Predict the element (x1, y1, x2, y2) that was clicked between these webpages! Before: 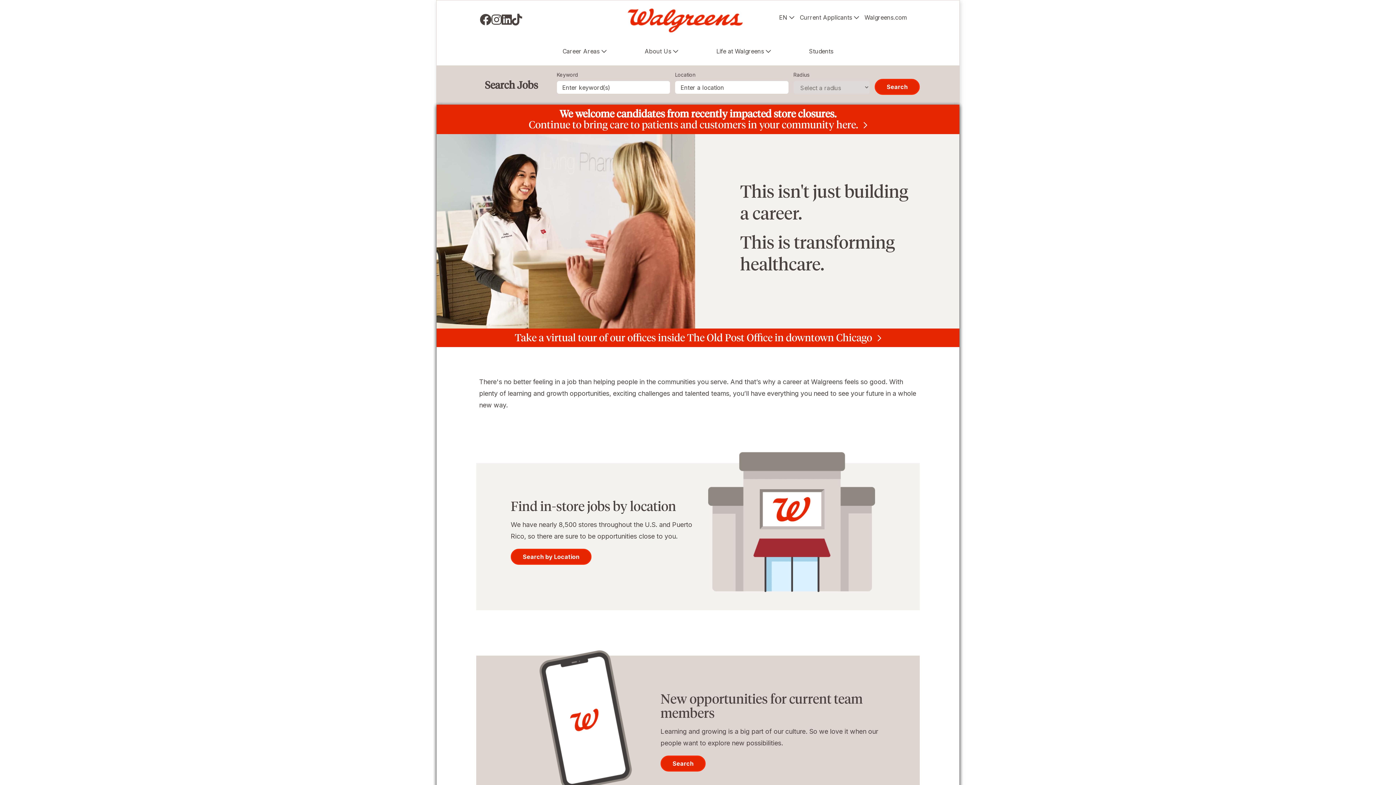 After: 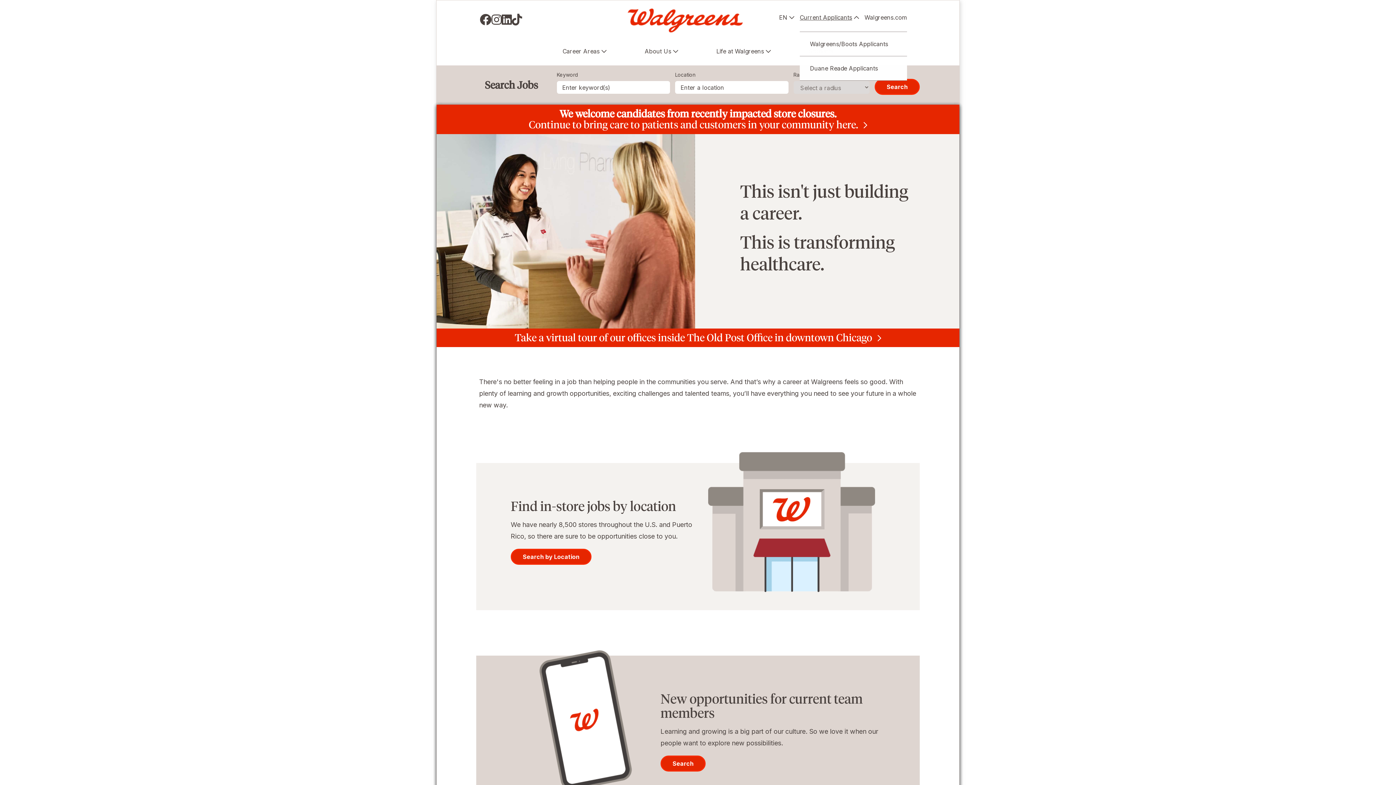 Action: bbox: (800, 13, 859, 21) label: Current Applicants